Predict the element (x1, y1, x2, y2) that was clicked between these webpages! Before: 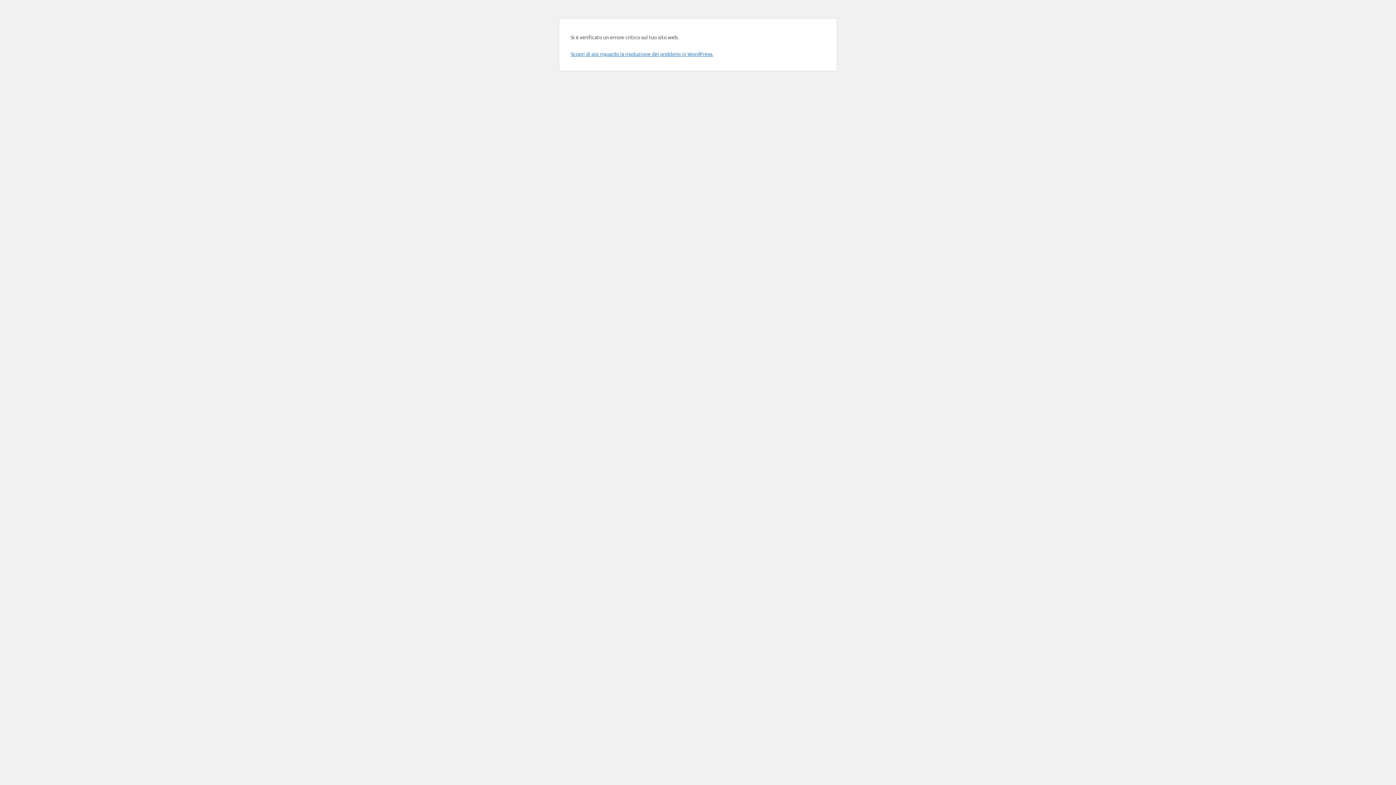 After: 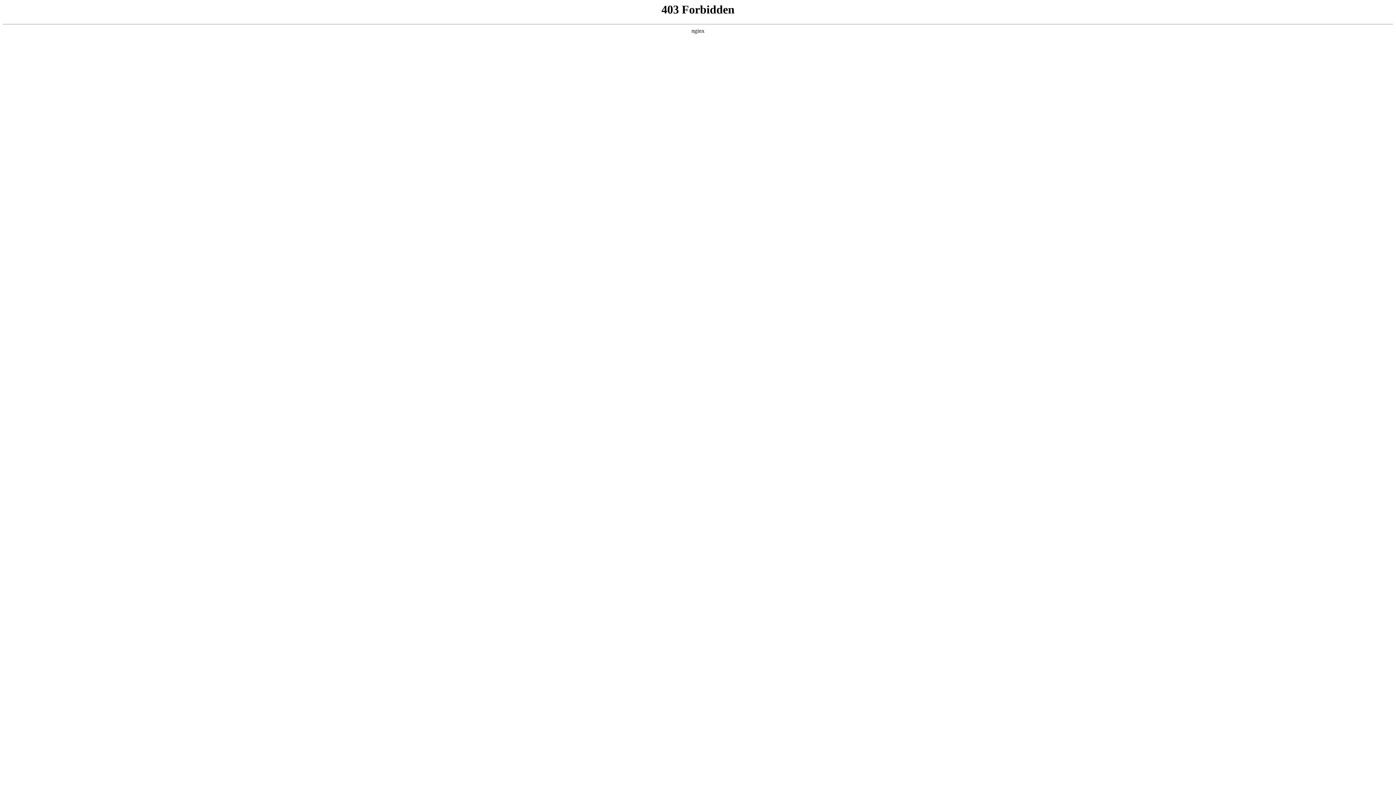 Action: bbox: (570, 50, 713, 57) label: Scopri di più riguardo la risoluzione dei problemi in WordPress.